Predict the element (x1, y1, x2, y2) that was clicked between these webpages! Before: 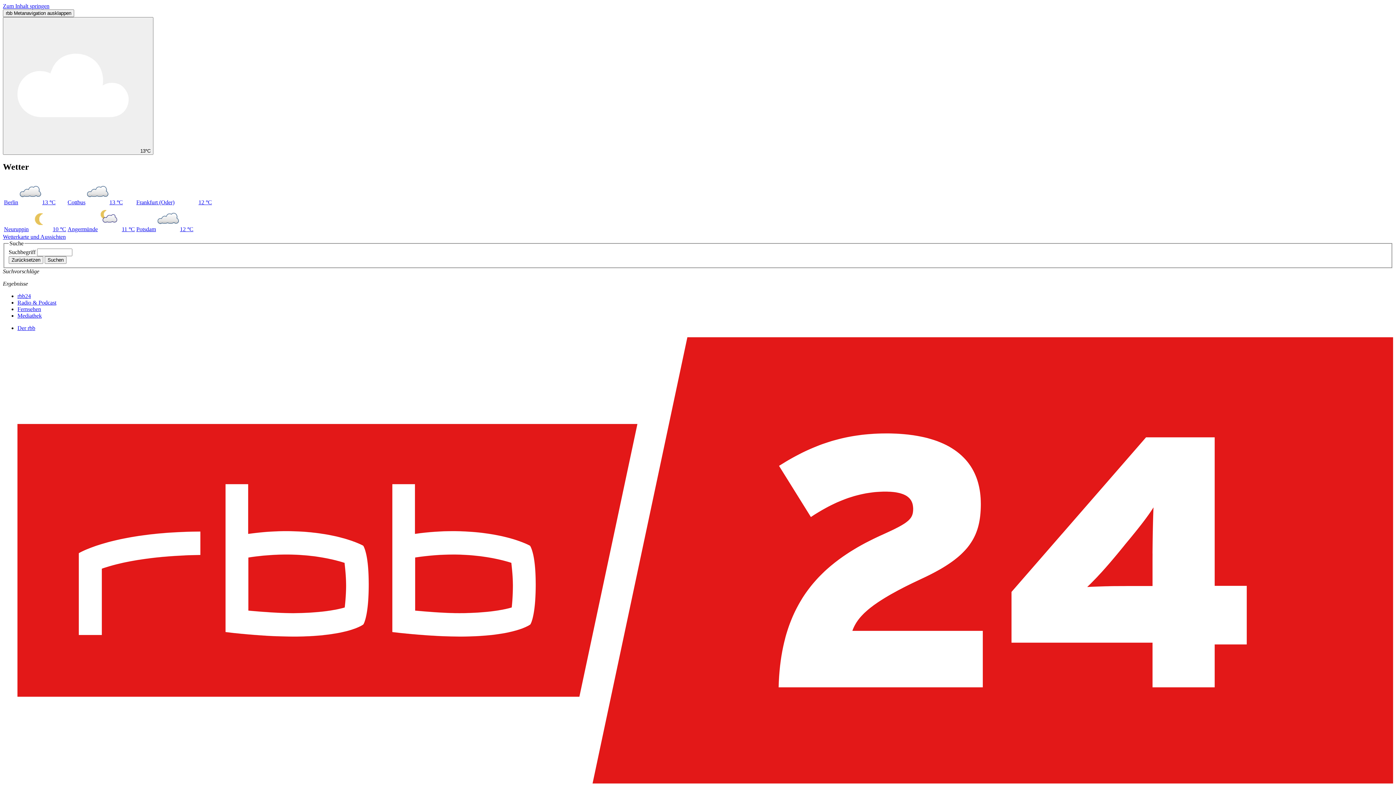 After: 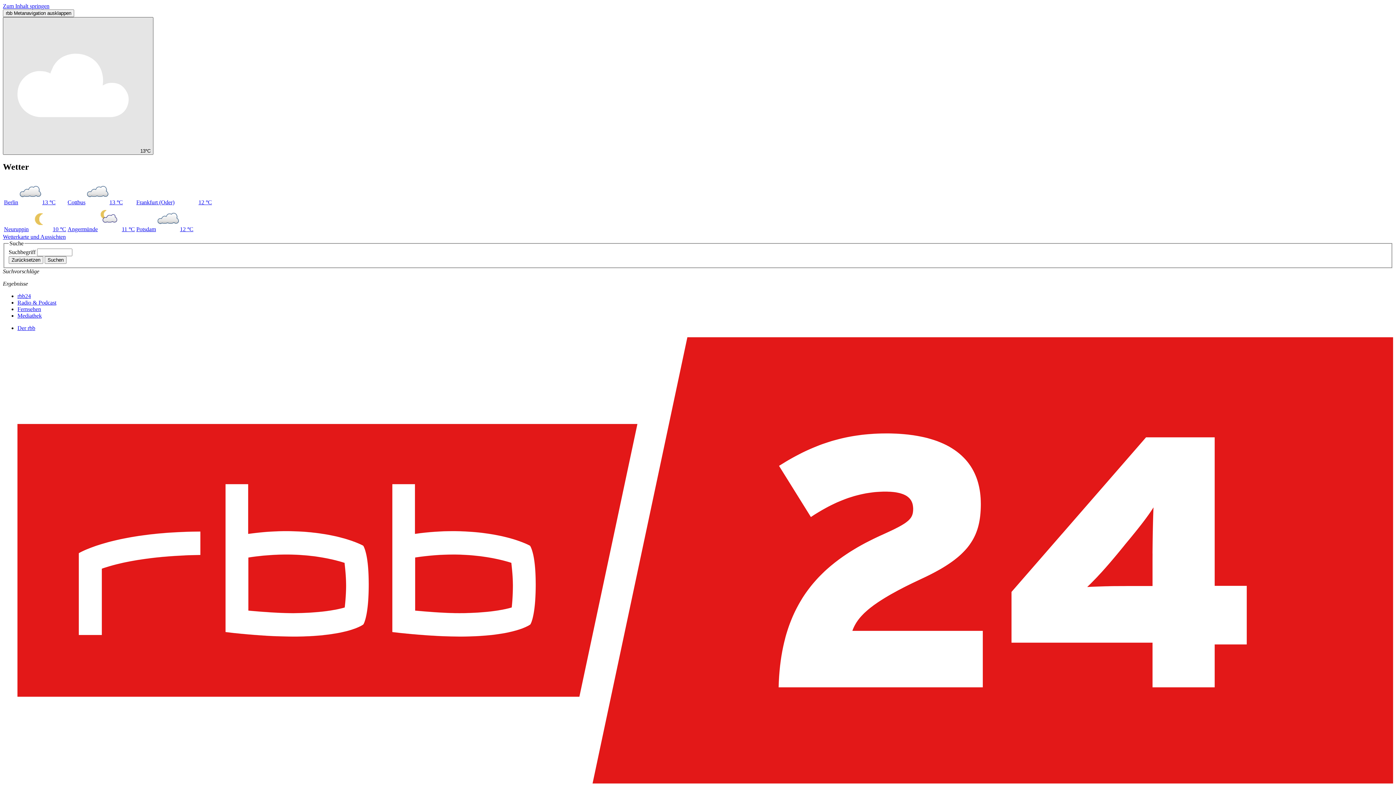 Action: bbox: (2, 17, 153, 154) label: Wetter und Verkehr